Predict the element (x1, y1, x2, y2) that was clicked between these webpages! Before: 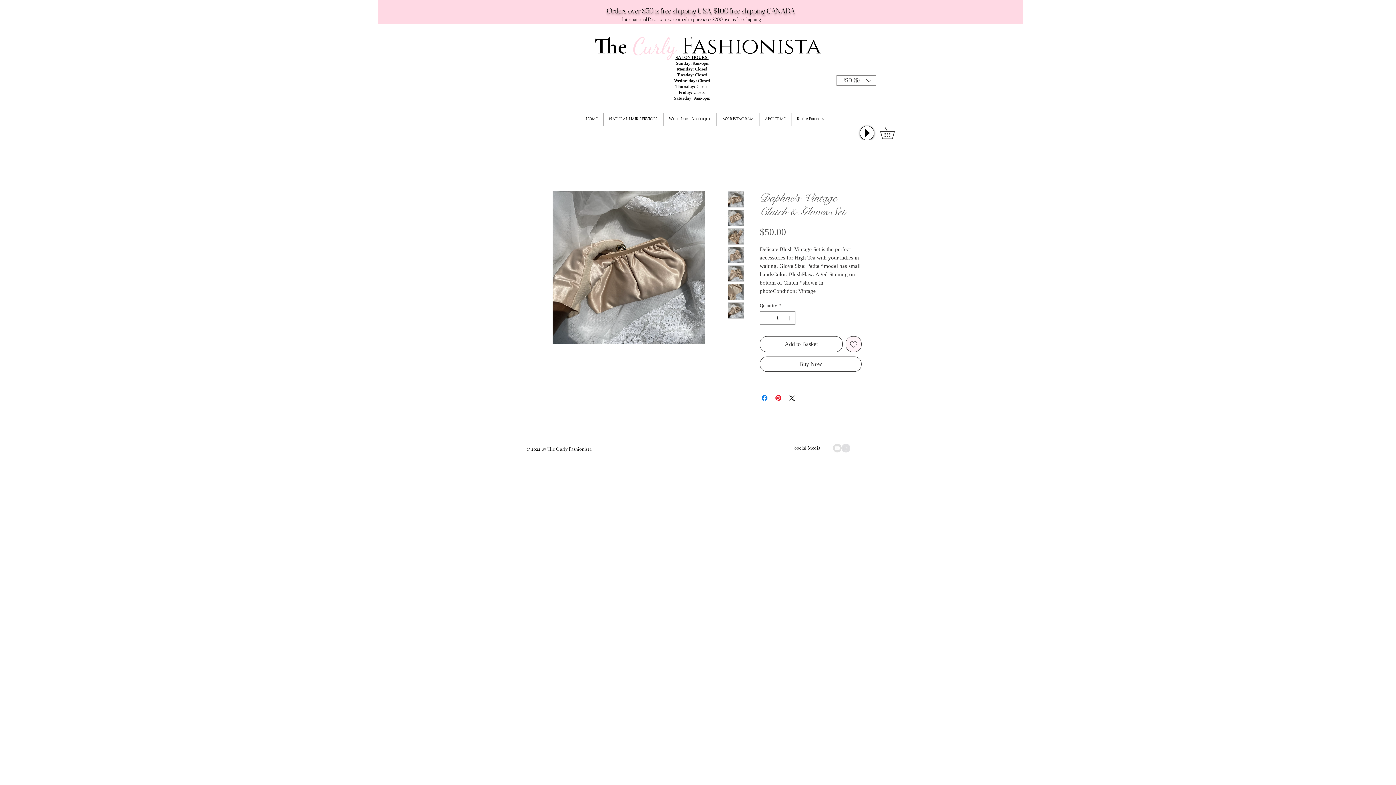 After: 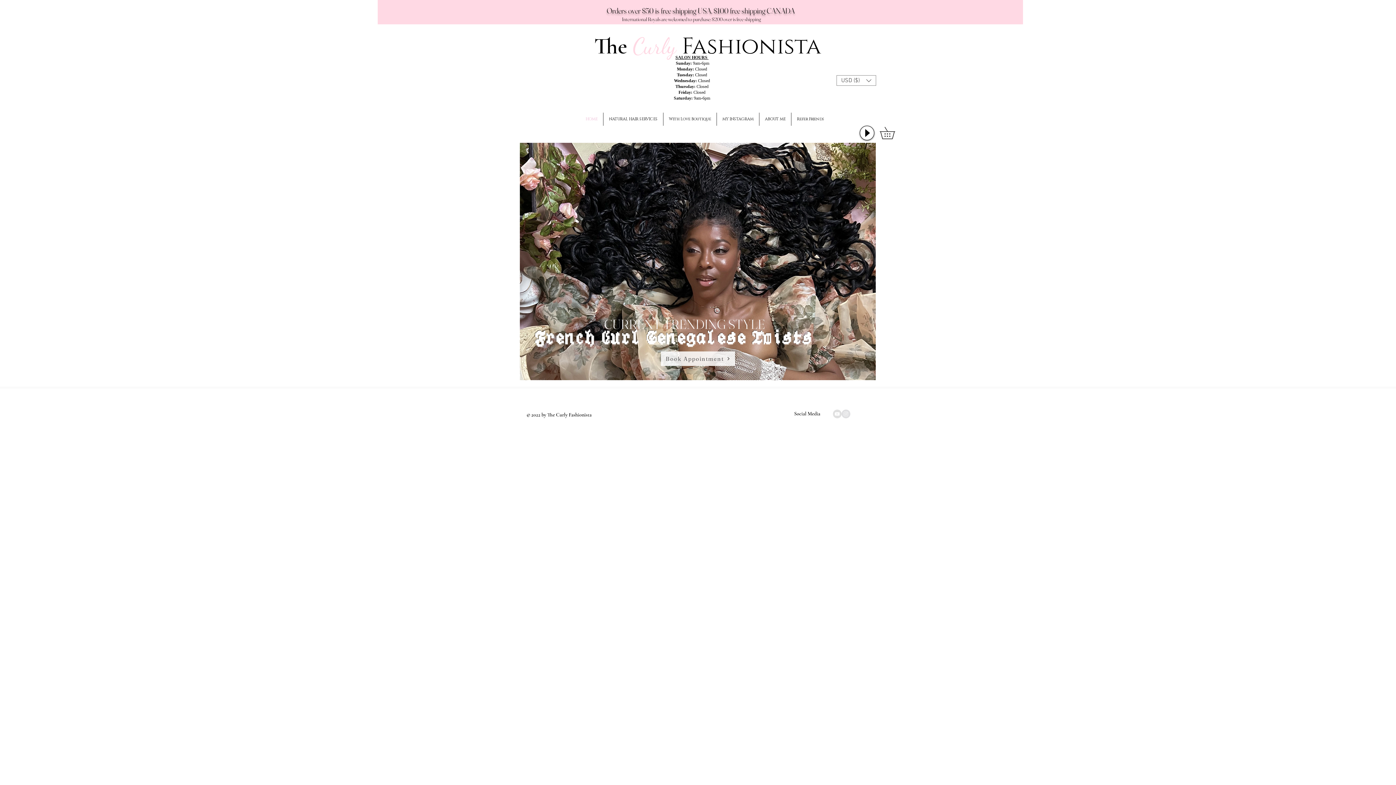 Action: label: Fashionista bbox: (682, 31, 821, 61)